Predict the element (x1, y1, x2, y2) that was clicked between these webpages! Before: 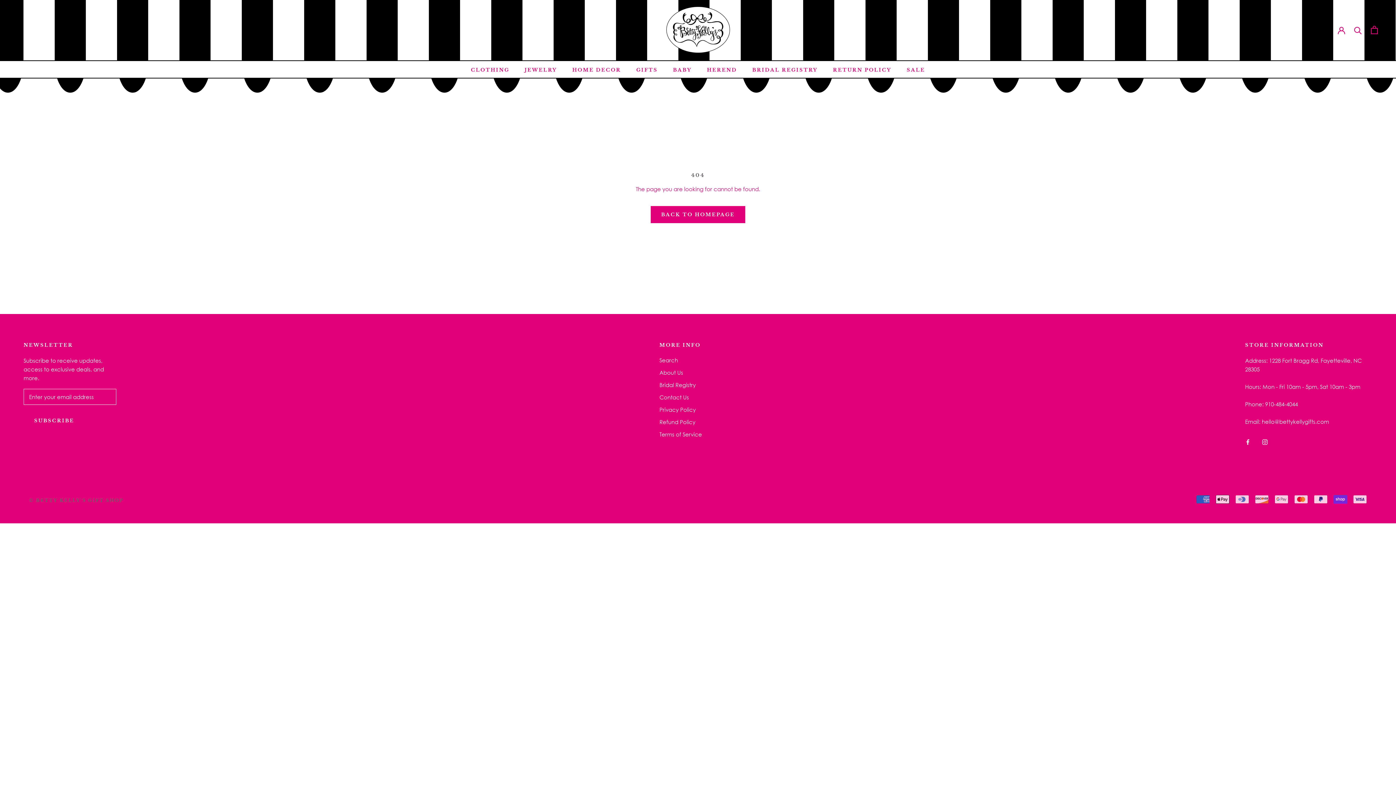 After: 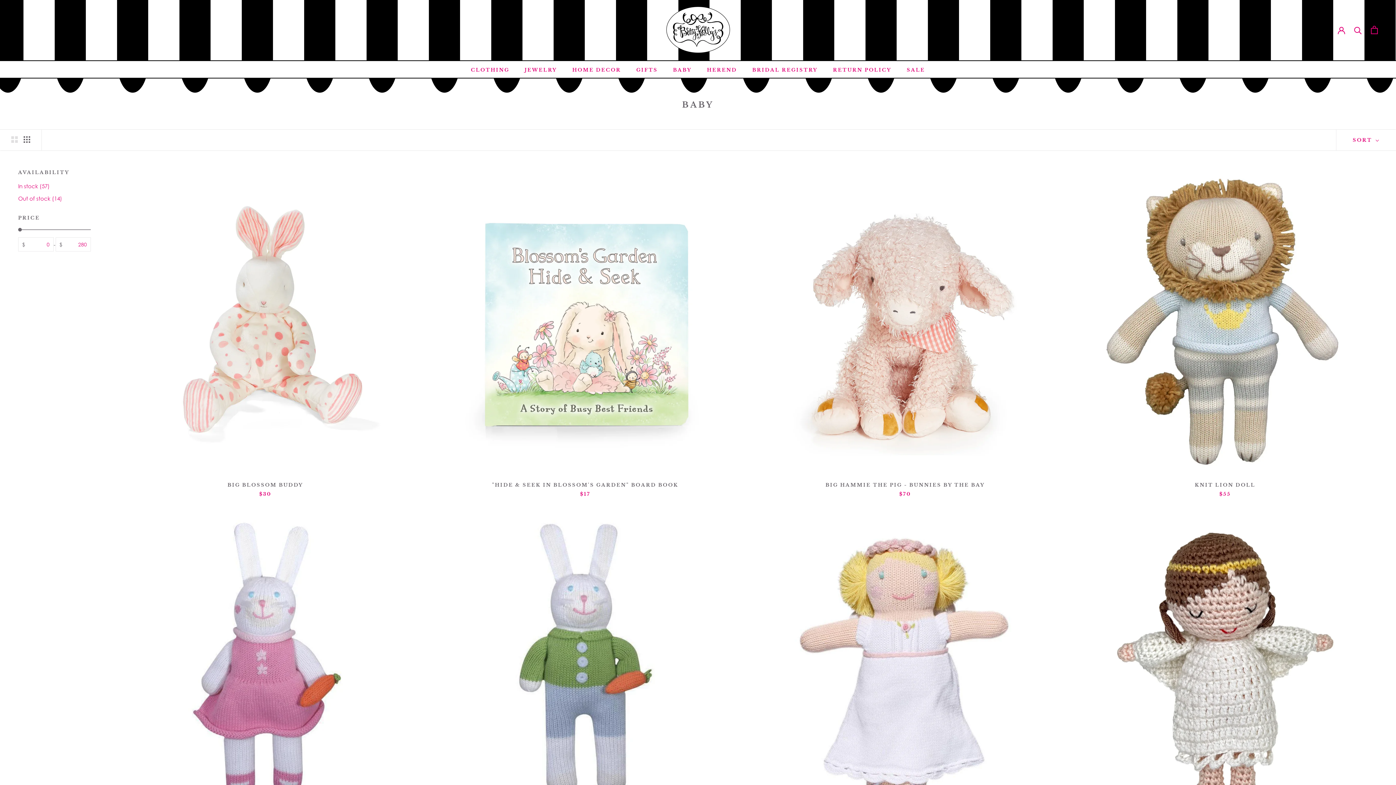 Action: bbox: (673, 66, 691, 73) label: BABY